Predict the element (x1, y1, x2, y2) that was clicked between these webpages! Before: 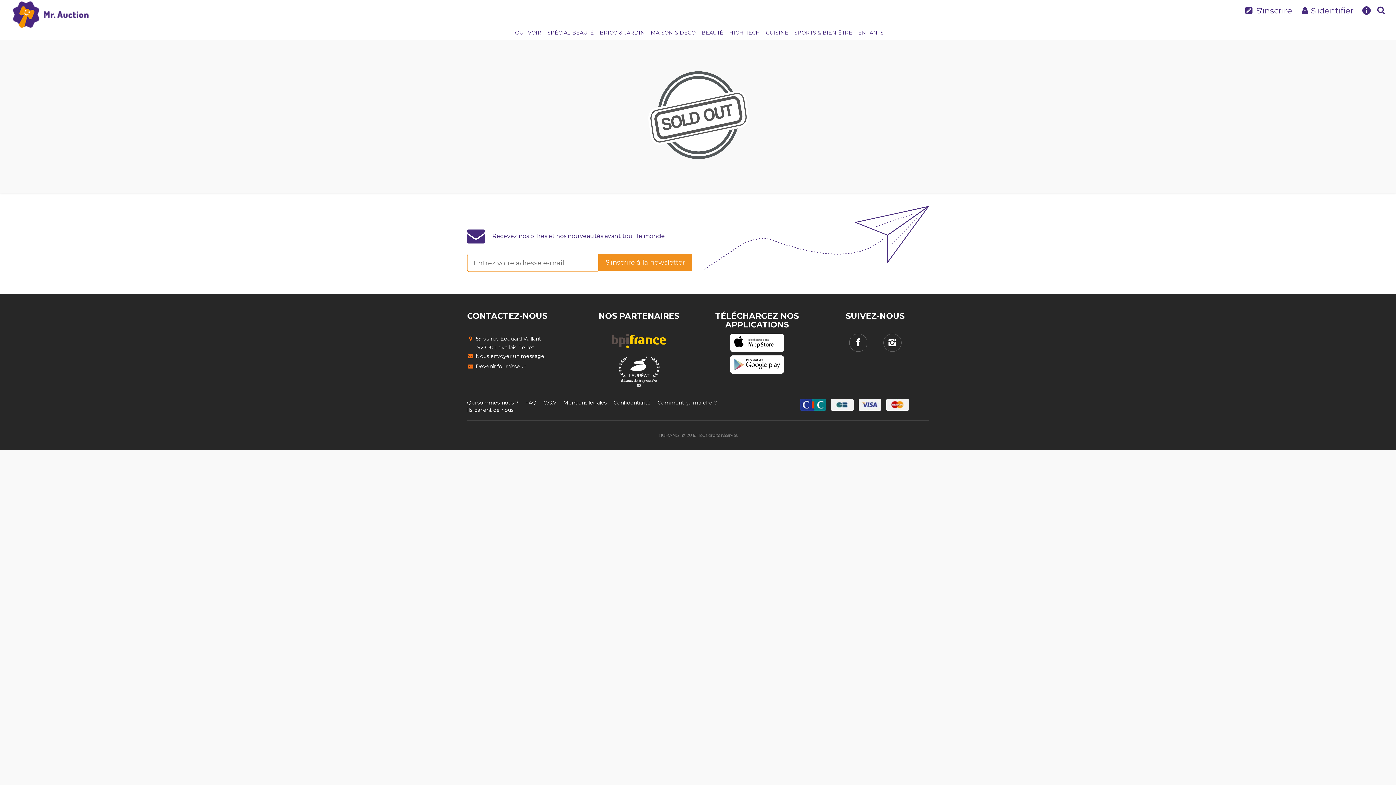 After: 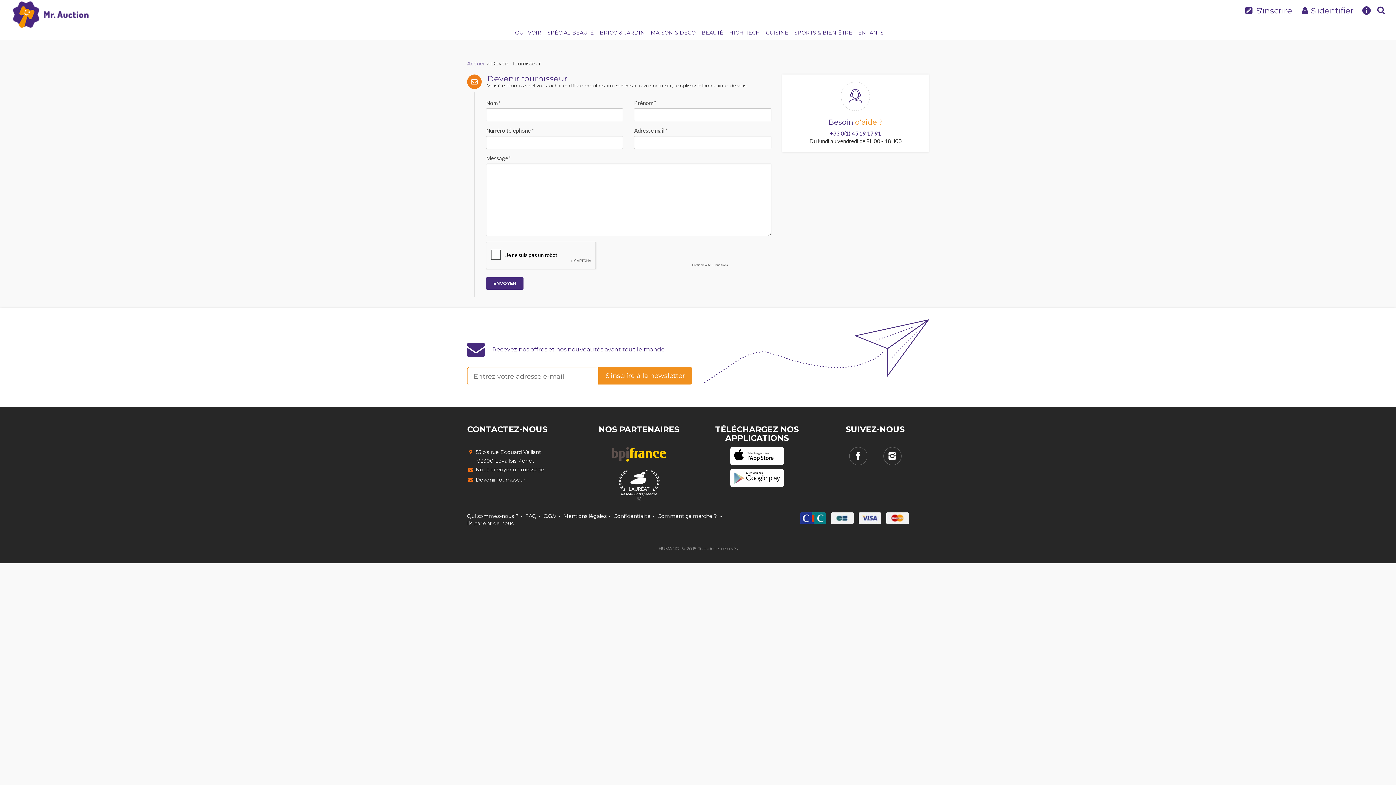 Action: bbox: (467, 363, 525, 369) label:  Devenir fournisseur